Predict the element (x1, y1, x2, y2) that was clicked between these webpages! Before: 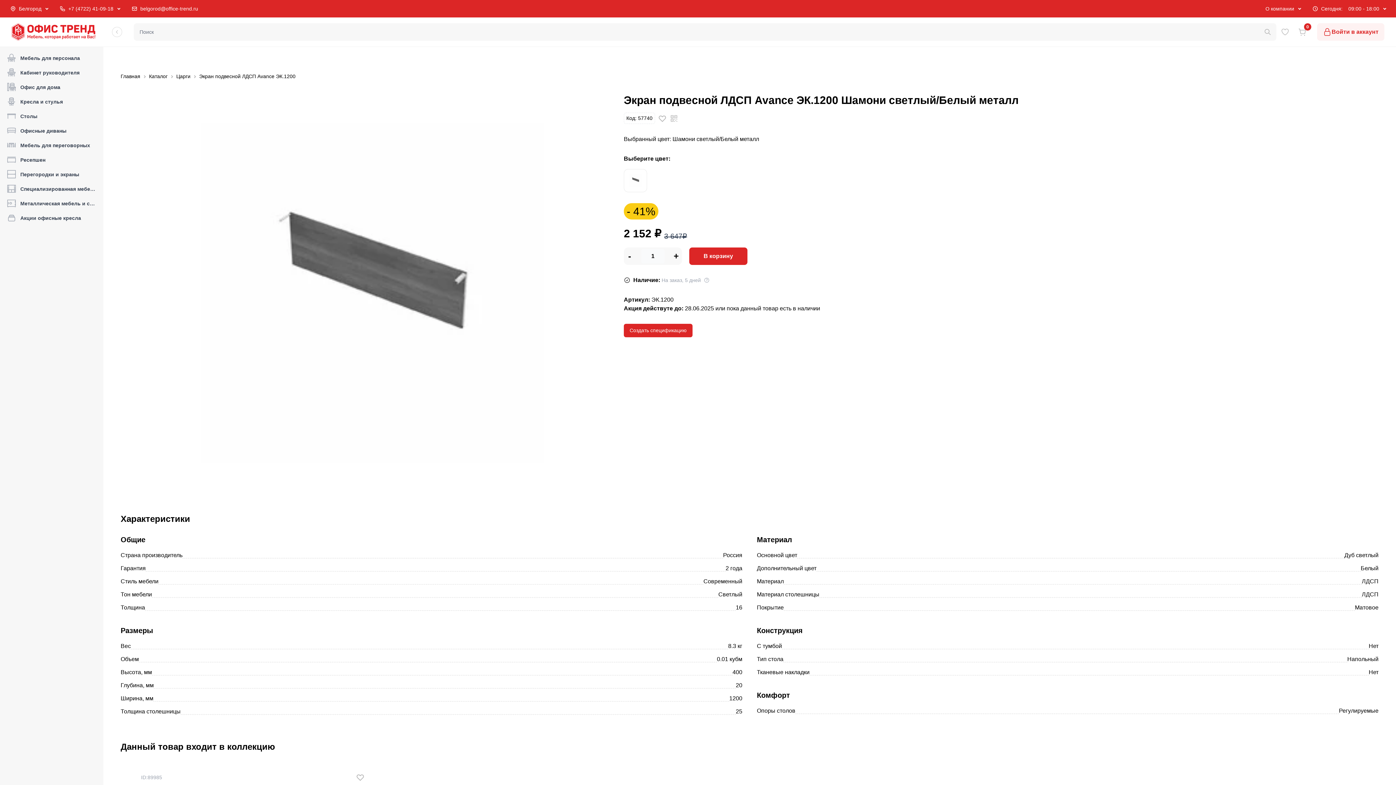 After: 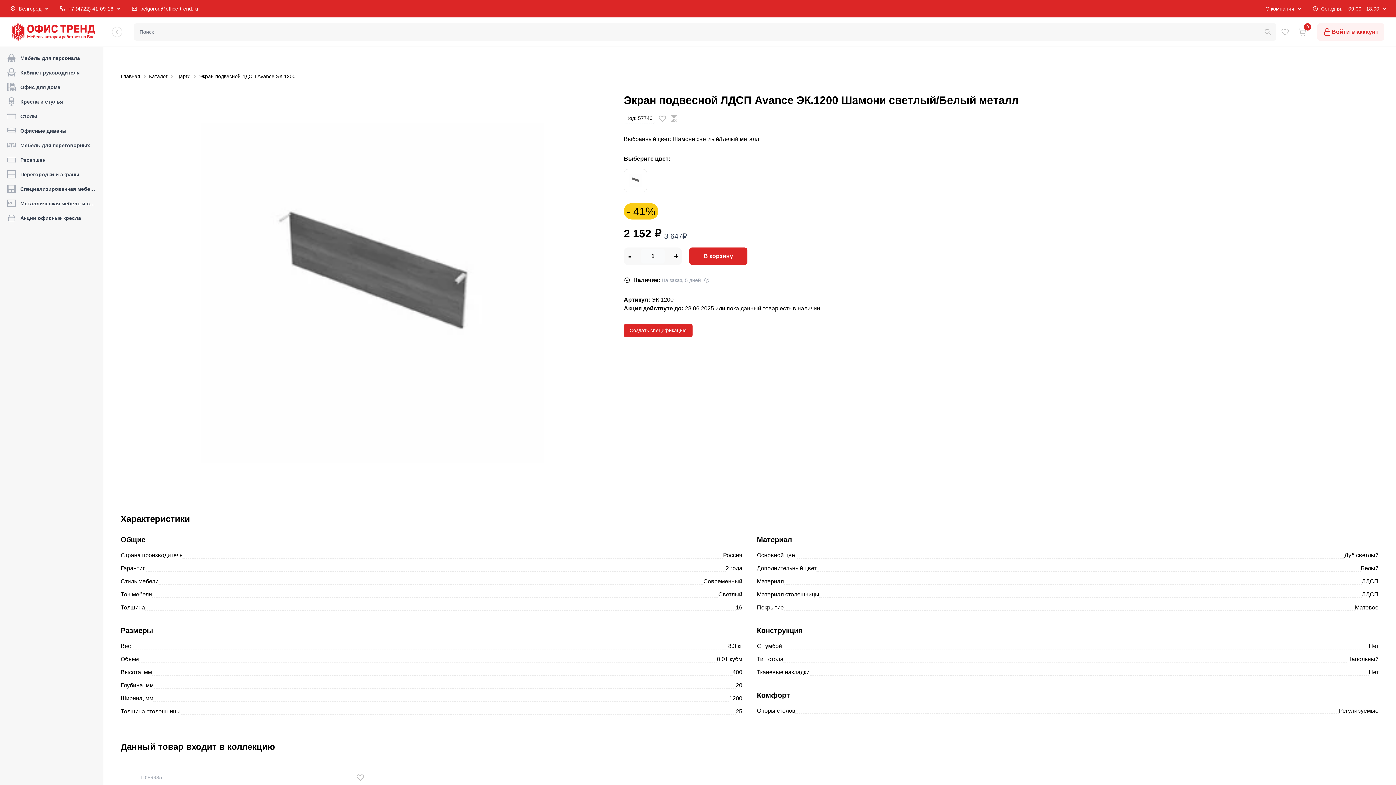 Action: bbox: (624, 169, 647, 192)